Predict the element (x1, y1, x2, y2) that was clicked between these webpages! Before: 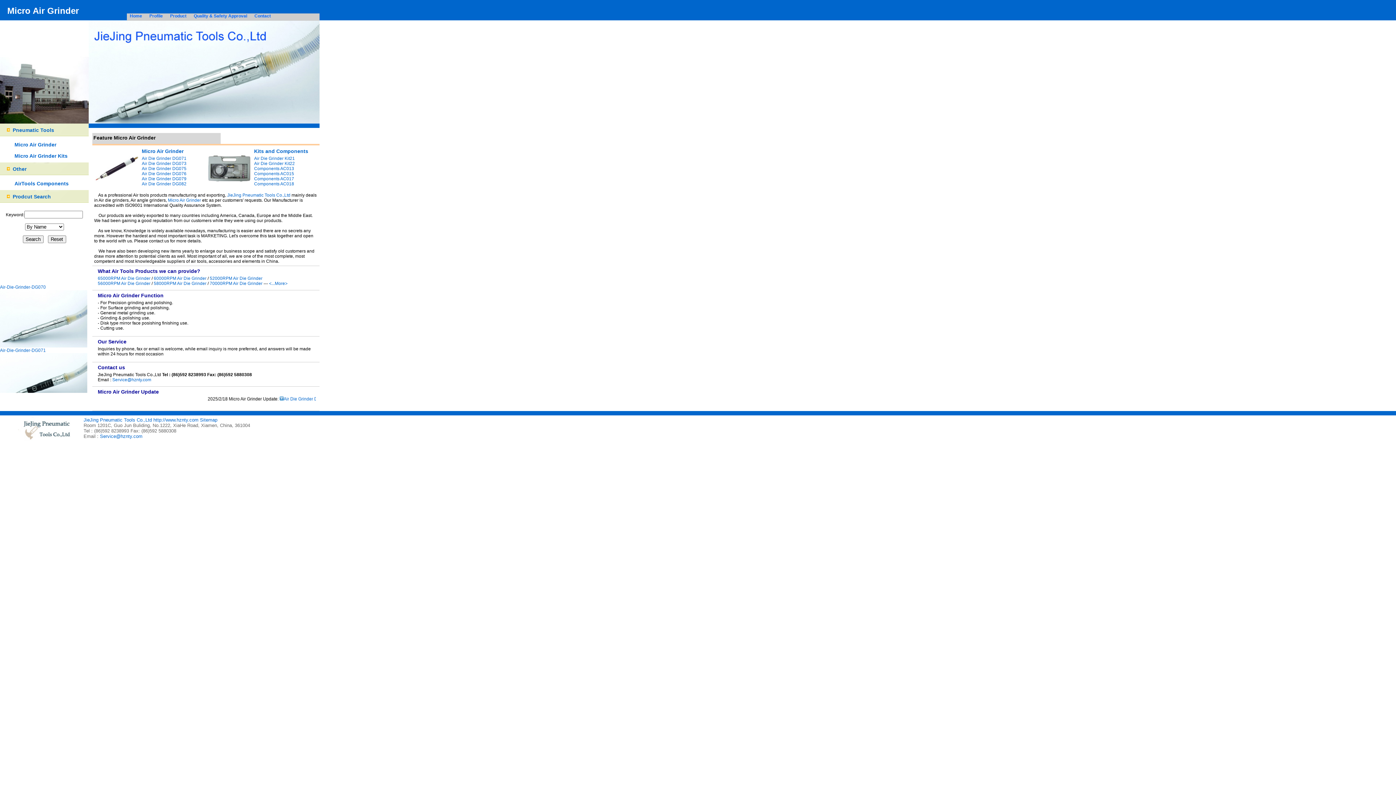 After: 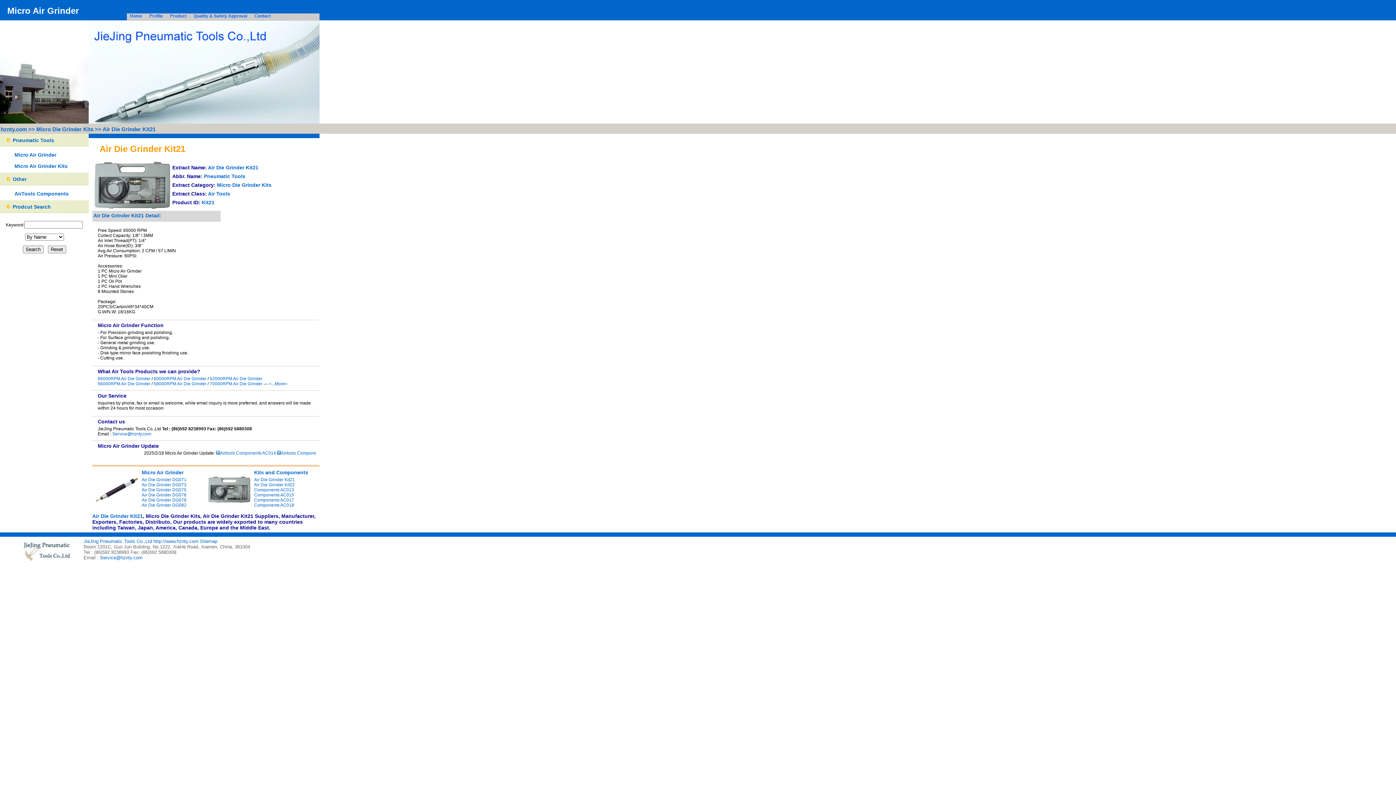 Action: label: Air Die Grinder Kit21 bbox: (254, 156, 294, 161)